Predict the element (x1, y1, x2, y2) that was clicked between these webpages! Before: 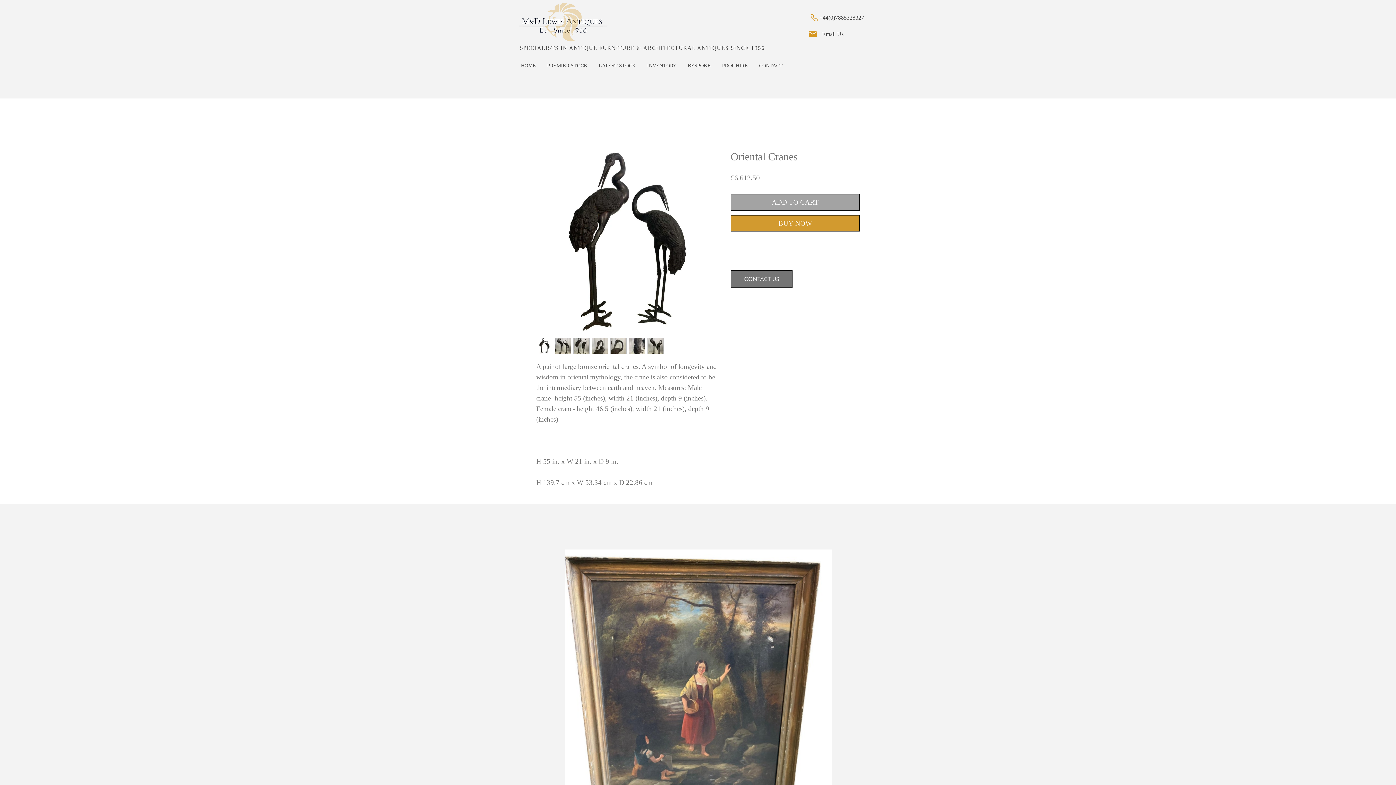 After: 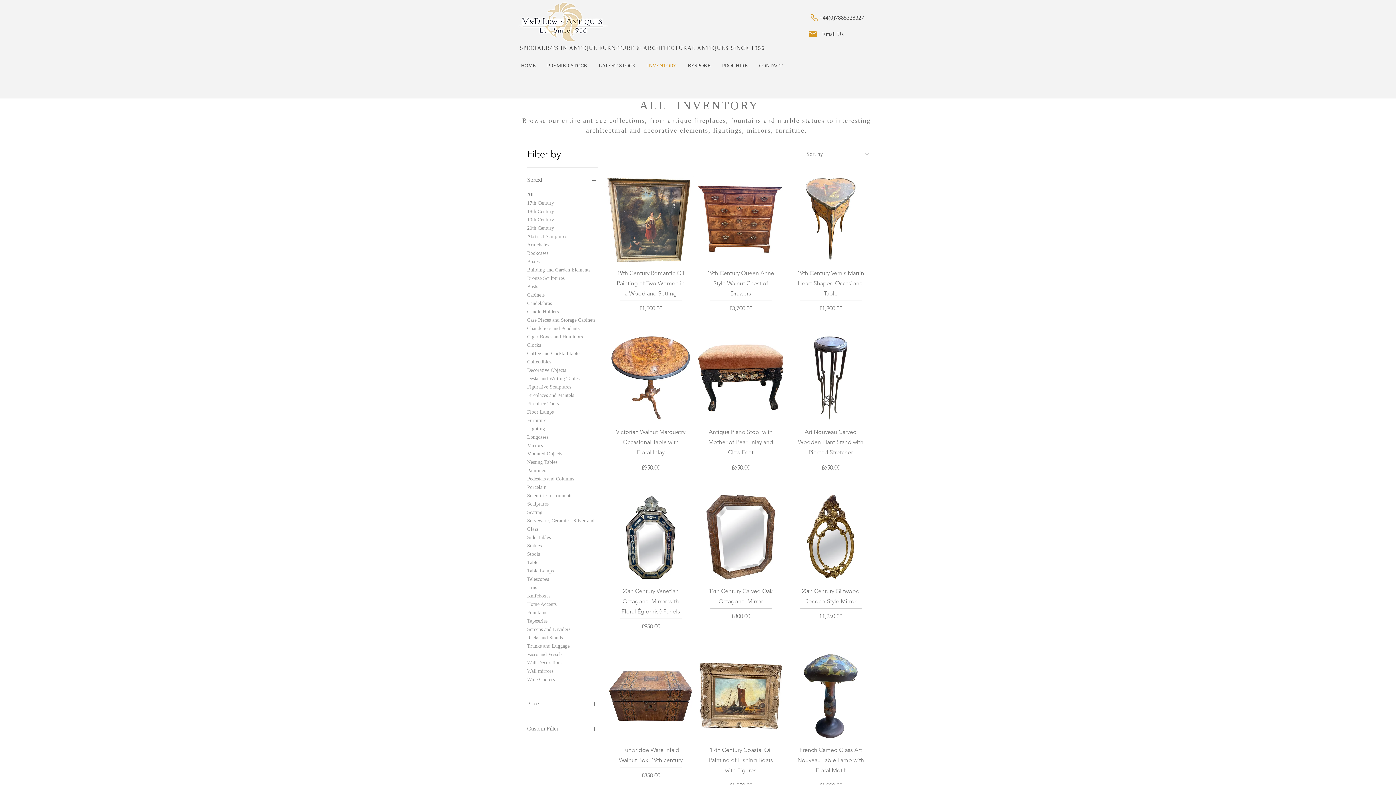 Action: label: INVENTORY bbox: (641, 53, 682, 77)